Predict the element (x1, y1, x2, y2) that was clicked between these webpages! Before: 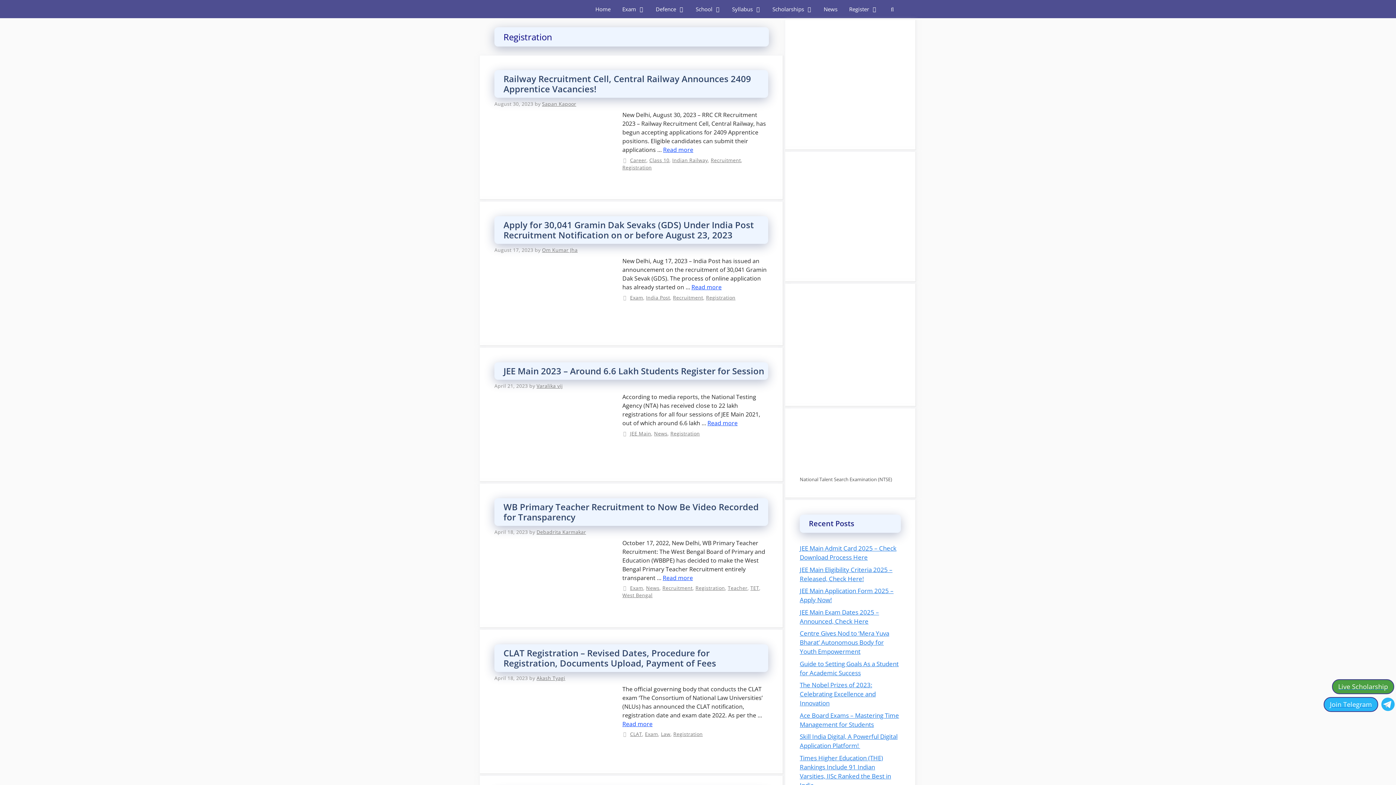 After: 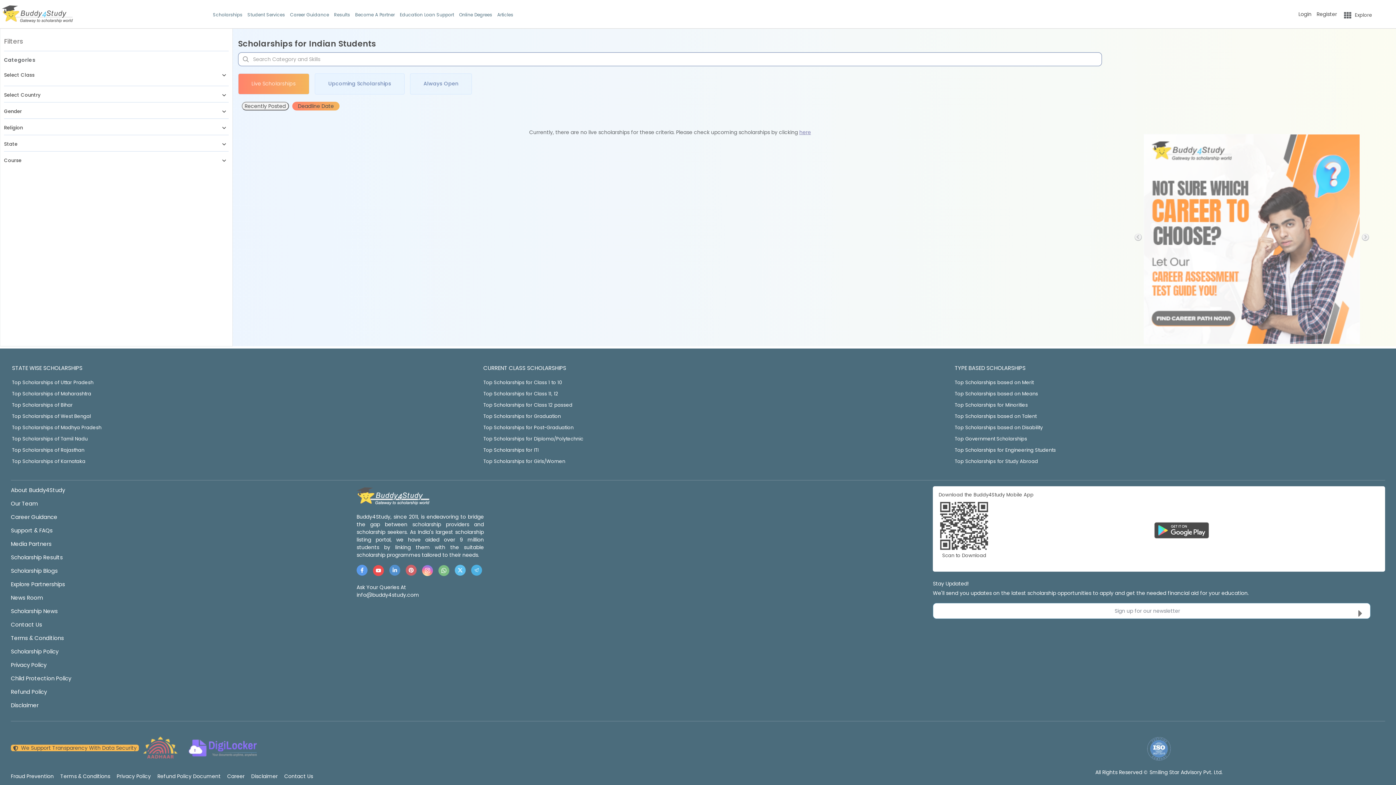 Action: bbox: (766, 0, 818, 18) label: Scholarships